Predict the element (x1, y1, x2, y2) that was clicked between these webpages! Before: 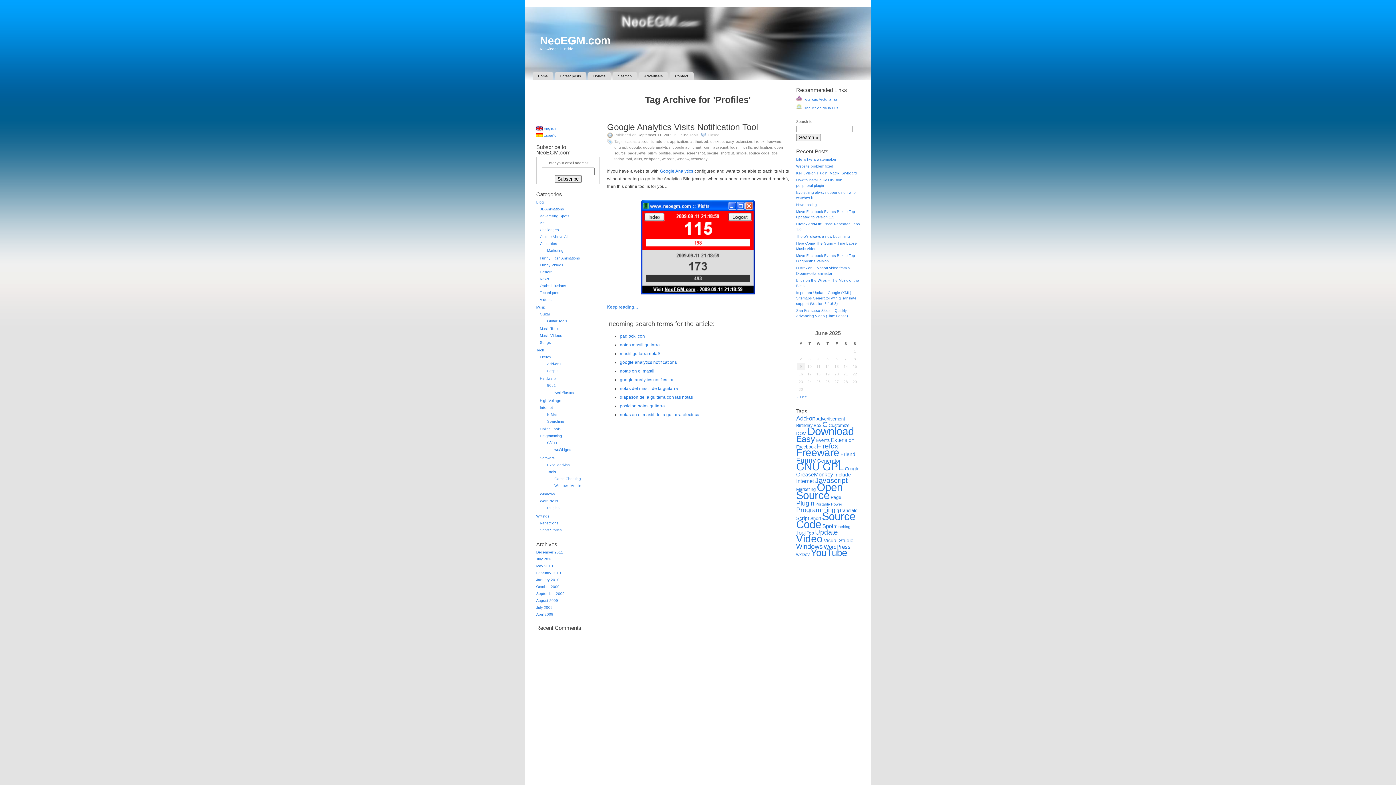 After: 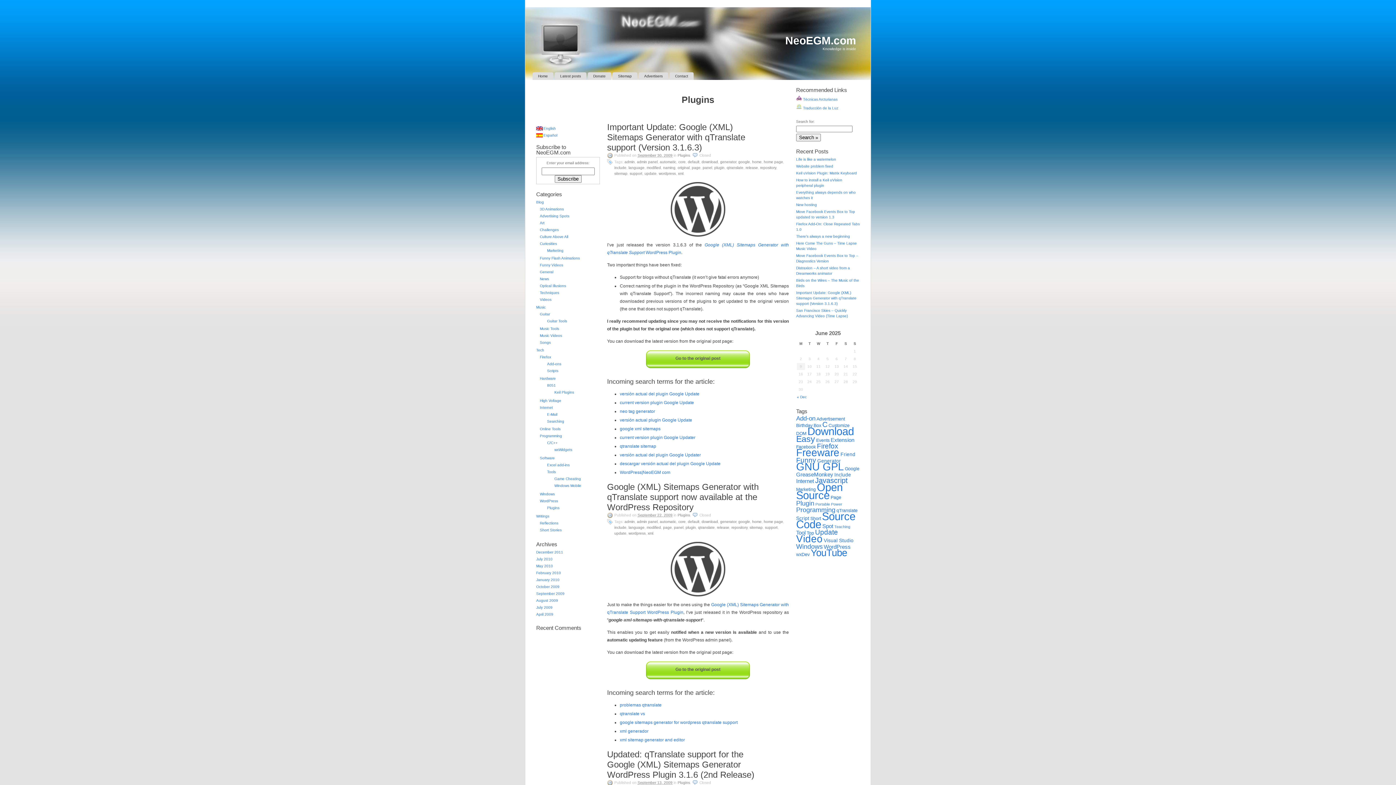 Action: bbox: (547, 506, 559, 510) label: Plugins